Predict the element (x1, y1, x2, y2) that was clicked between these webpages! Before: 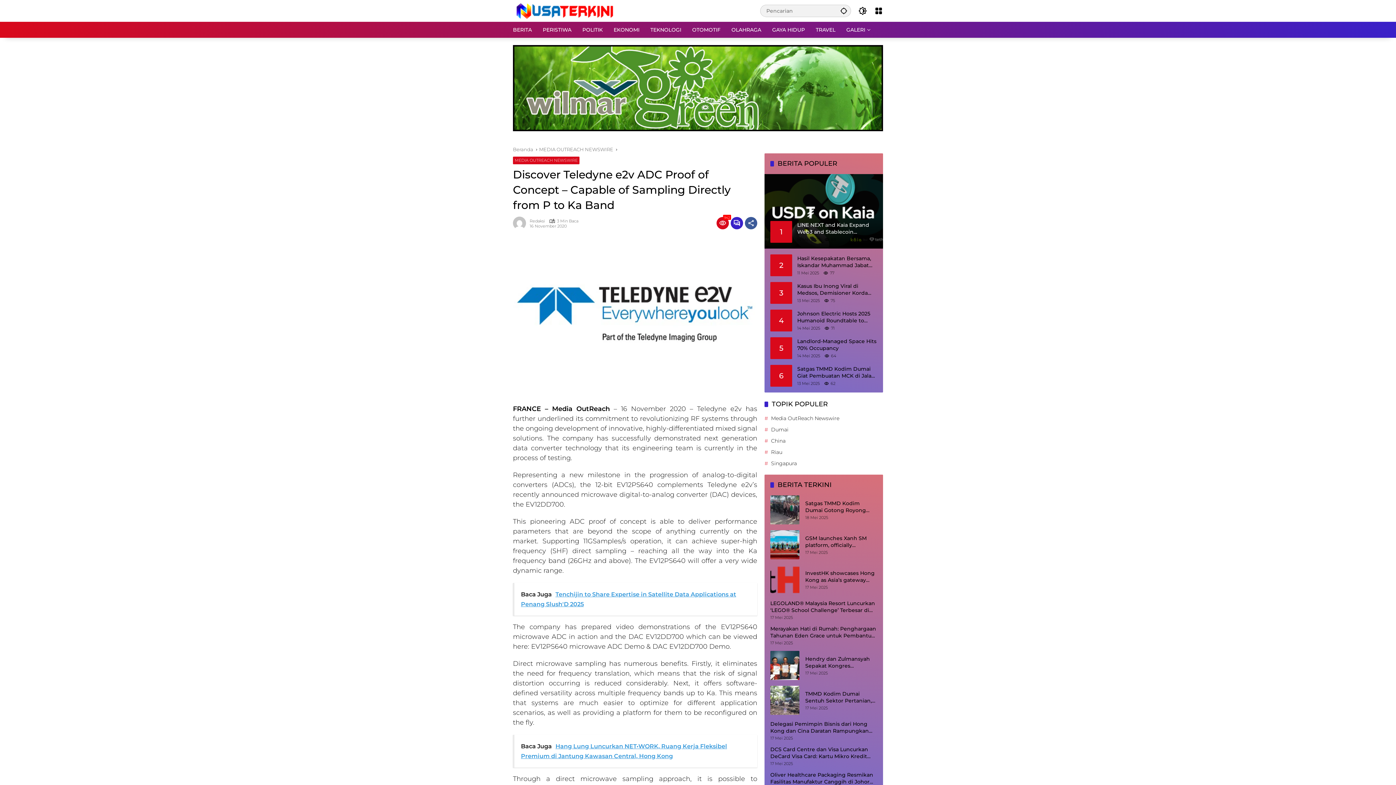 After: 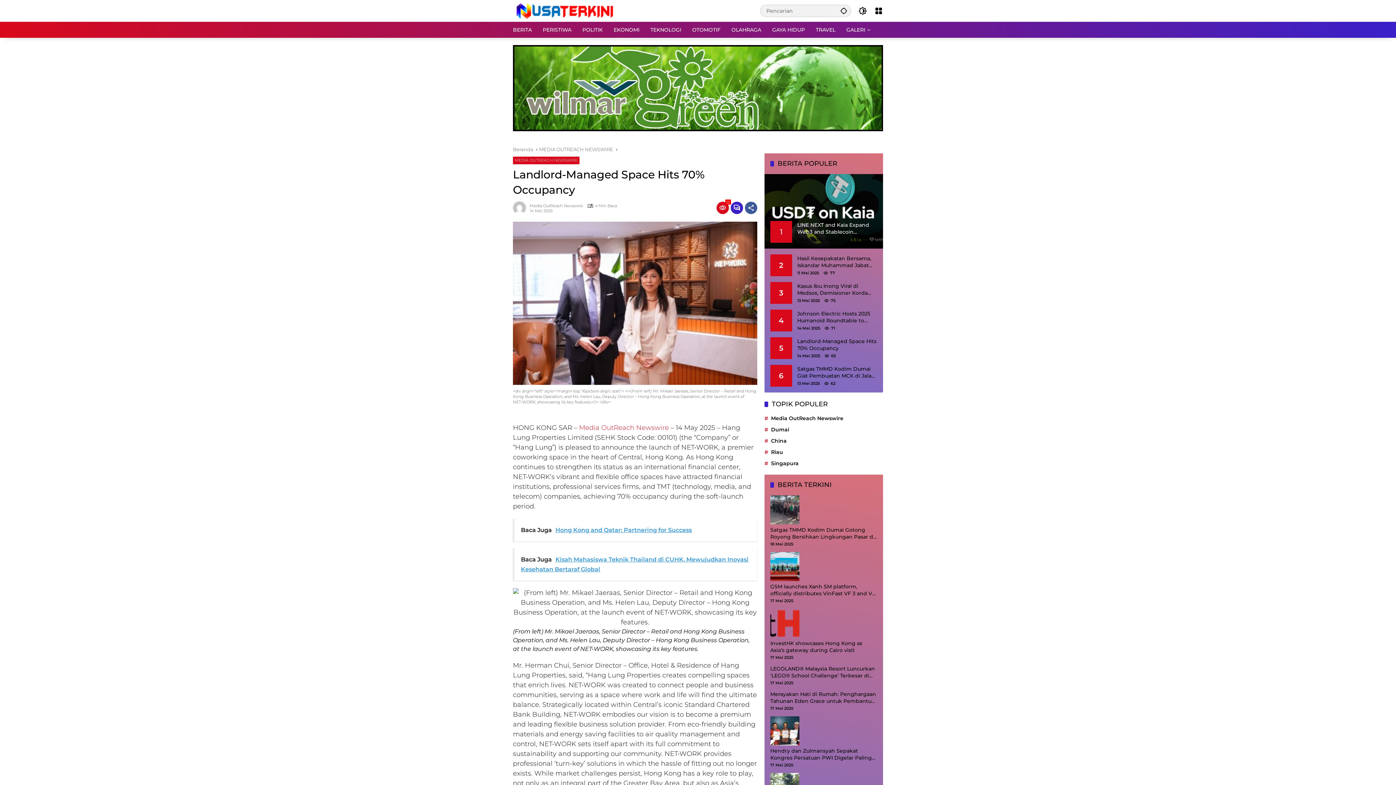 Action: bbox: (797, 338, 877, 351) label: Landlord-Managed Space Hits 70% Occupancy